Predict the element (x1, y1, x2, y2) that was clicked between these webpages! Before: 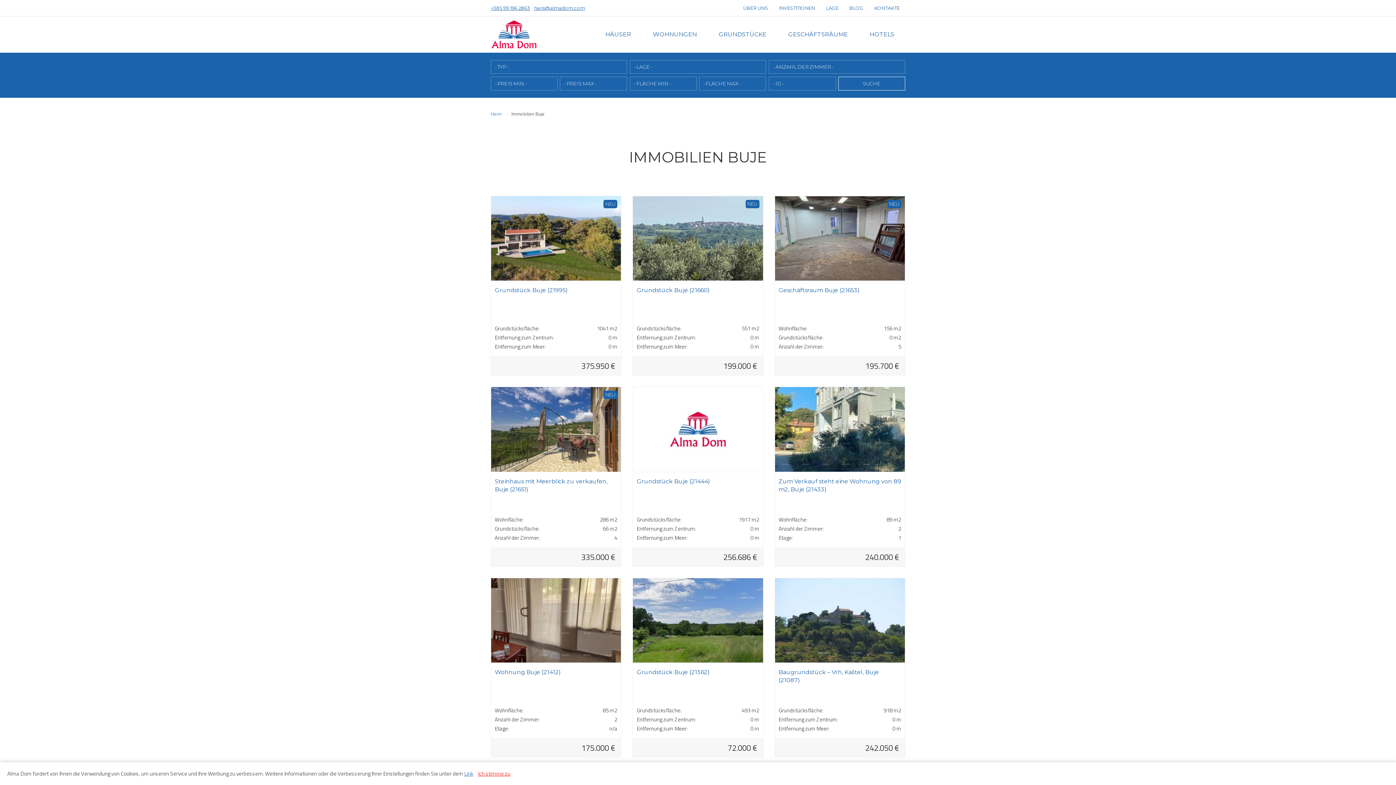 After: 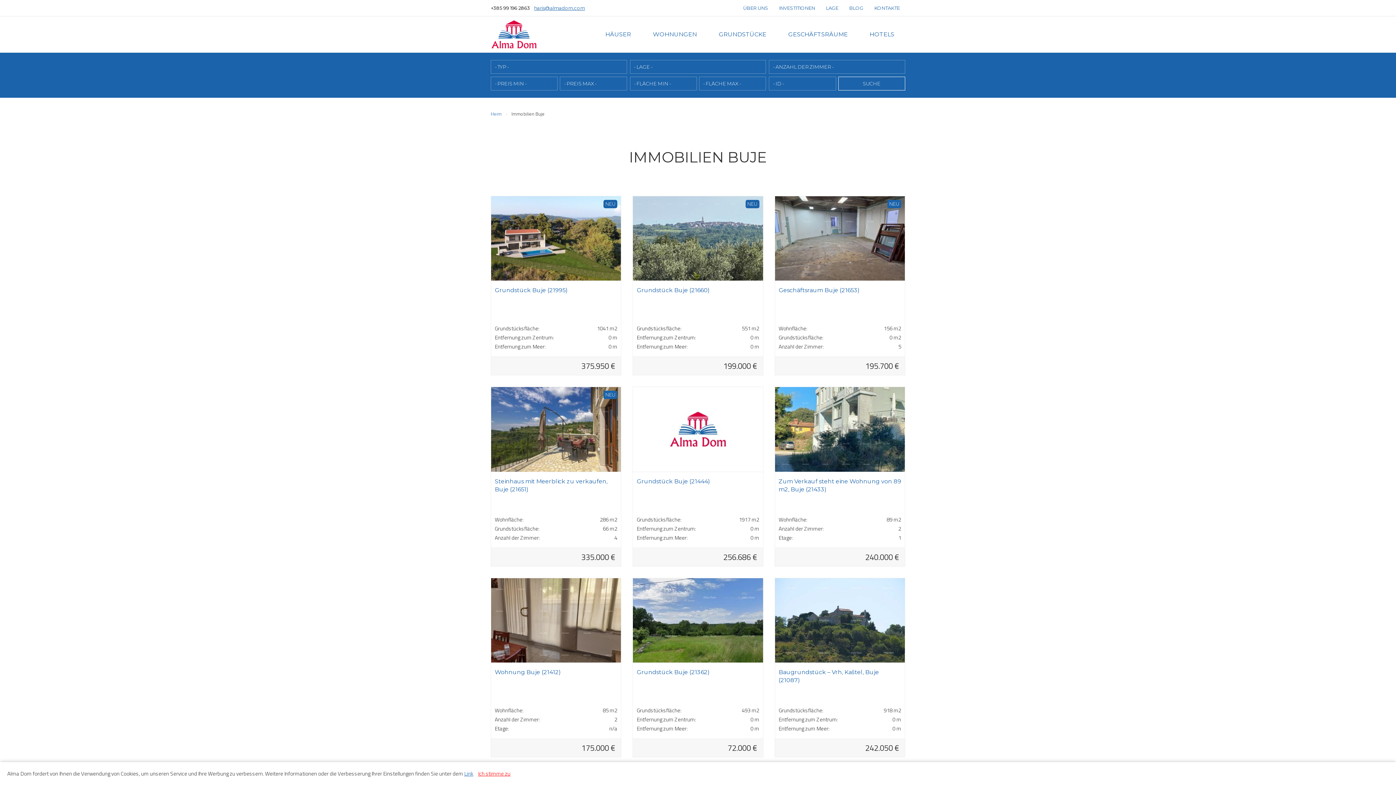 Action: bbox: (490, 5, 530, 10) label: +385 99 196 2863